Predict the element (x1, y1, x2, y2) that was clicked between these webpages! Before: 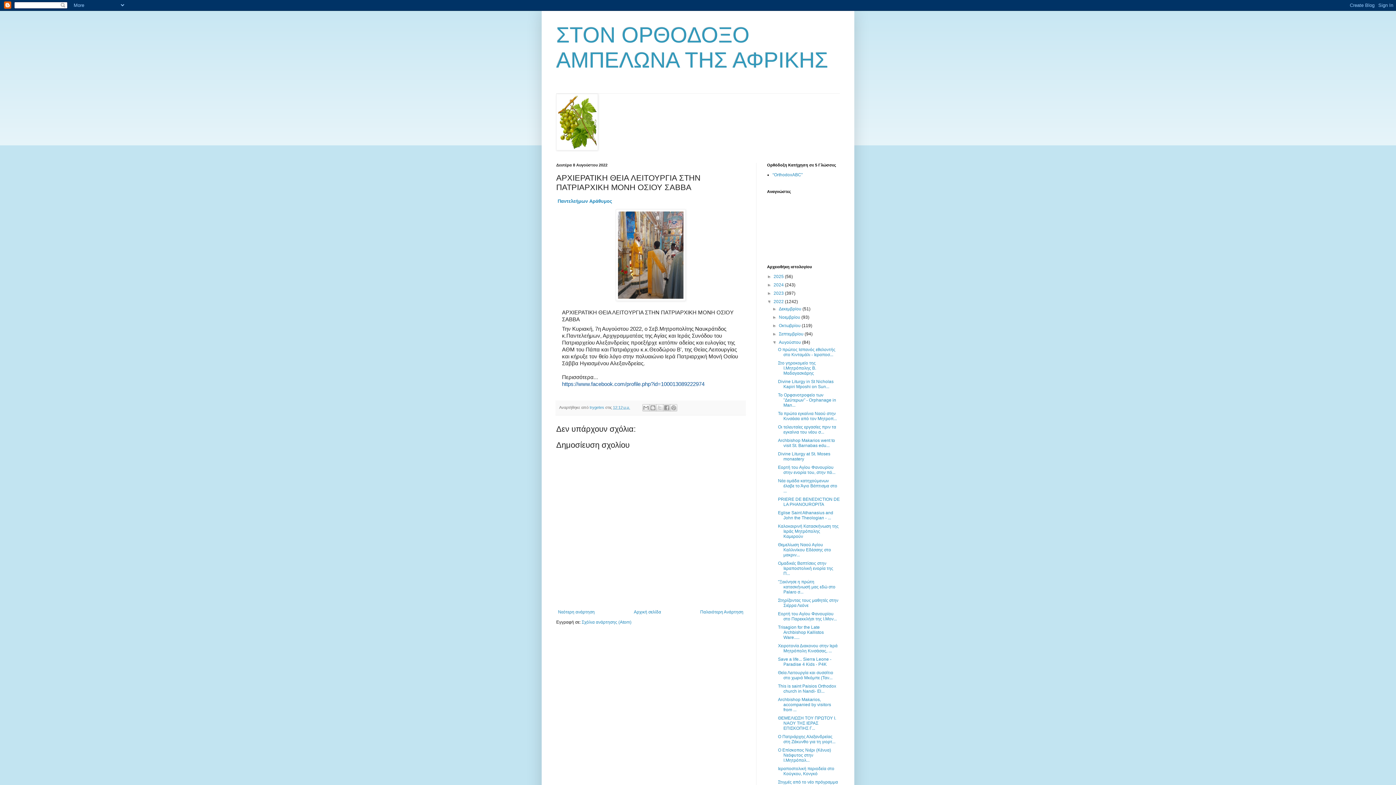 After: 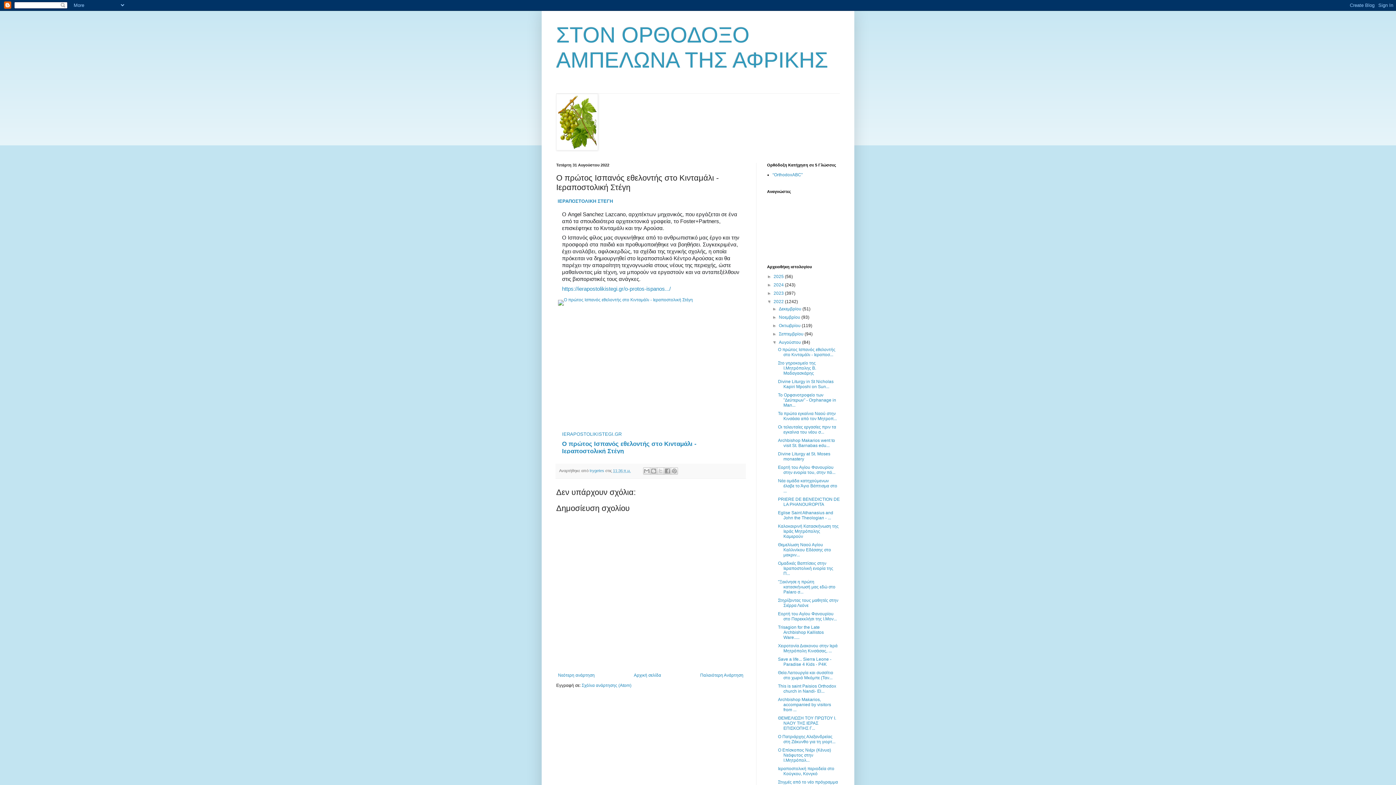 Action: label: Ο πρώτος Ισπανός εθελοντής στο Kινταμάλι - Ιεραποσ... bbox: (778, 347, 835, 357)